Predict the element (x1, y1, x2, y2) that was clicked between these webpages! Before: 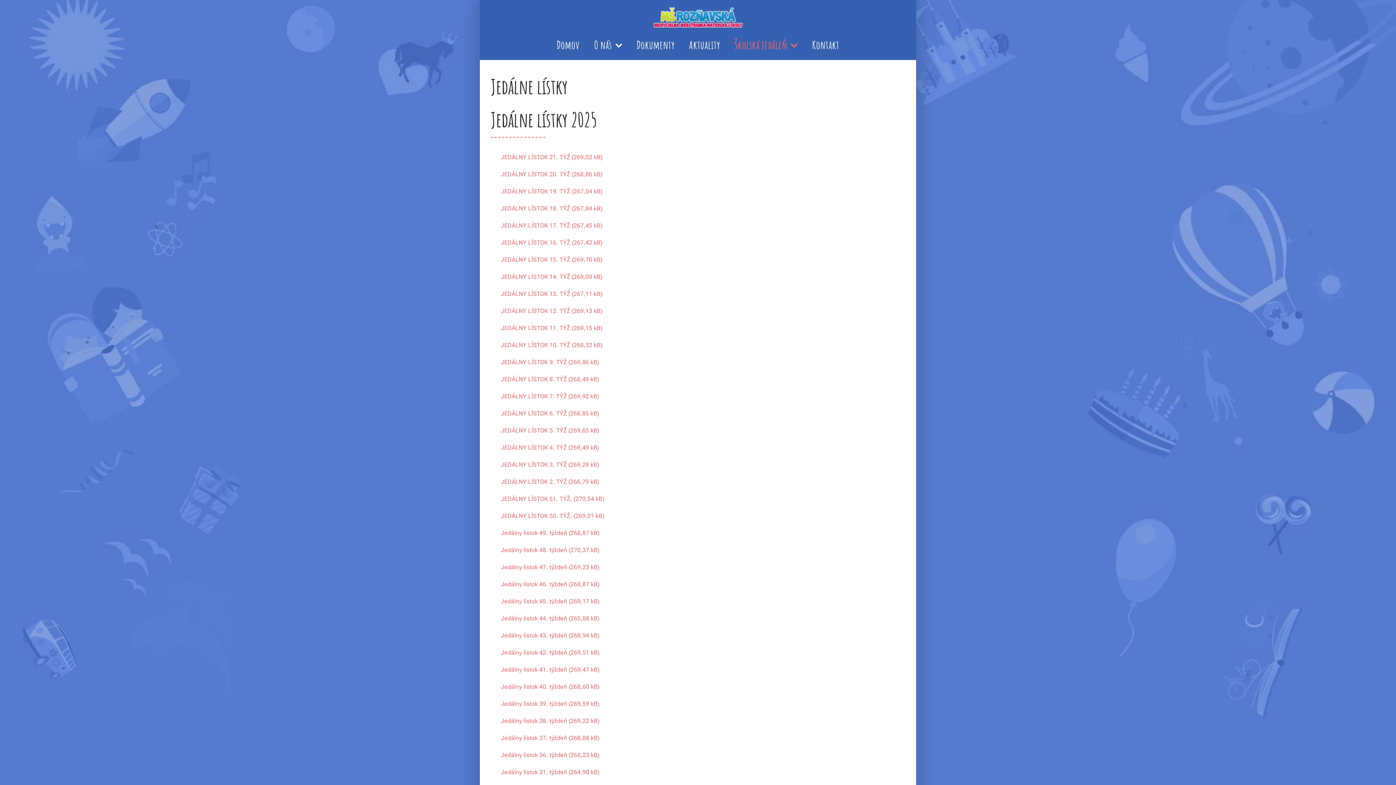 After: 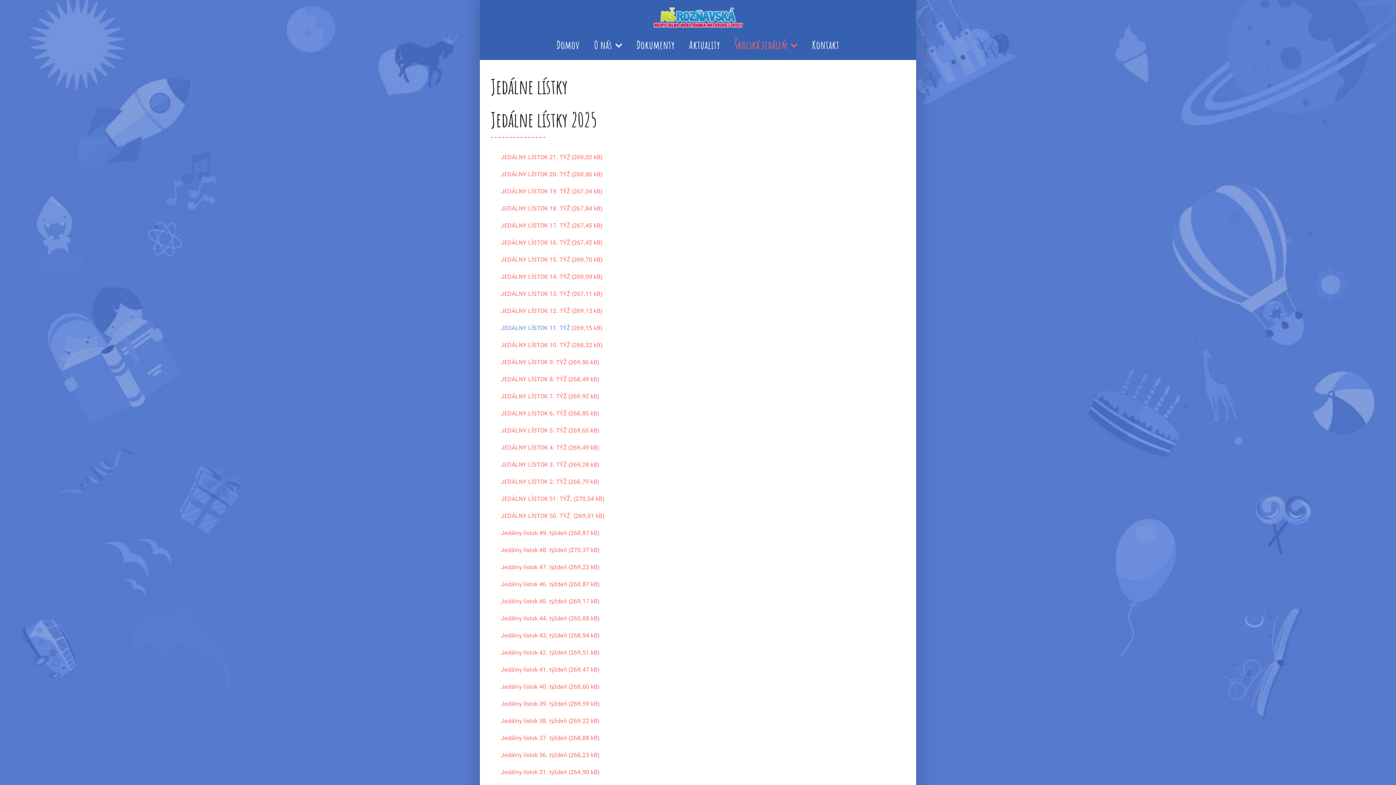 Action: bbox: (490, 323, 602, 333) label: JEDÁLNY LÍSTOK 11. TÝŽ